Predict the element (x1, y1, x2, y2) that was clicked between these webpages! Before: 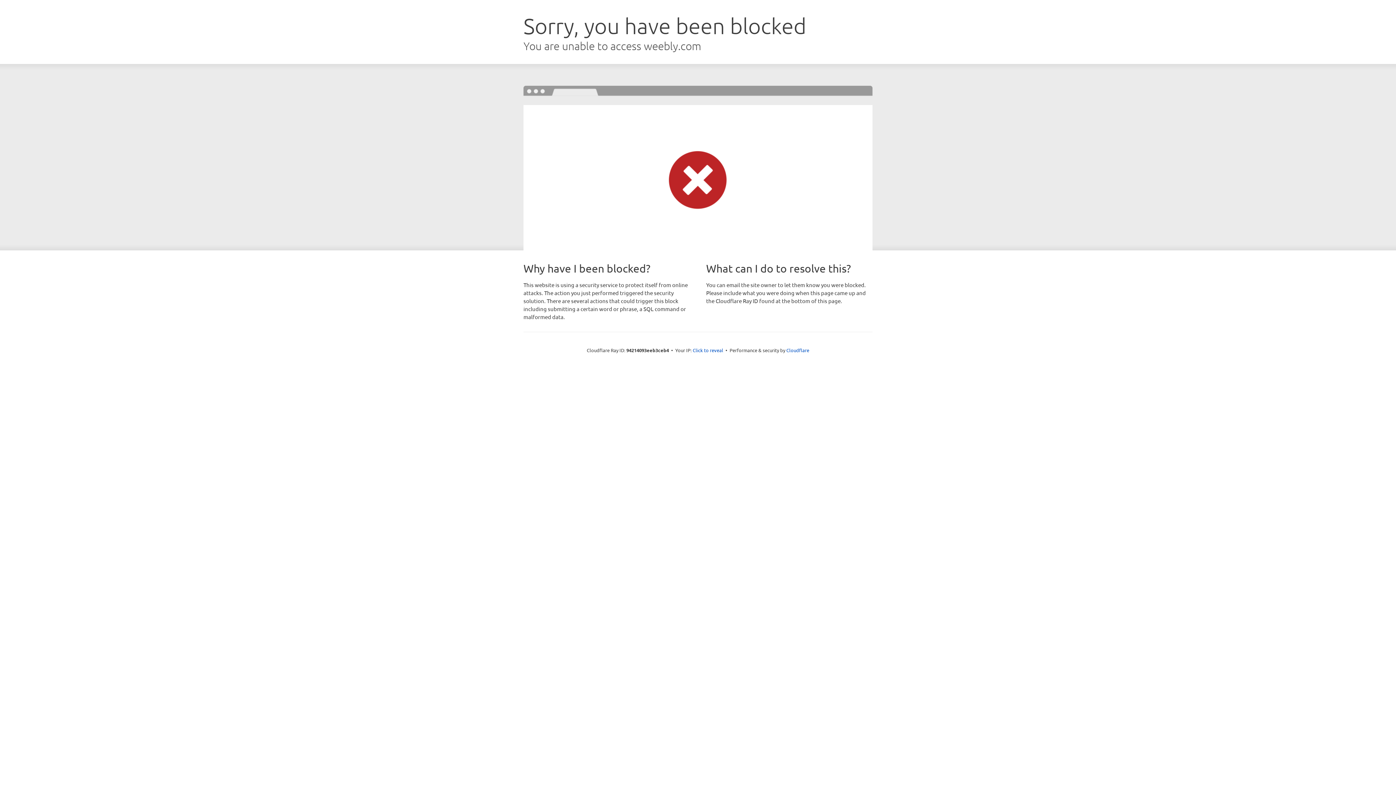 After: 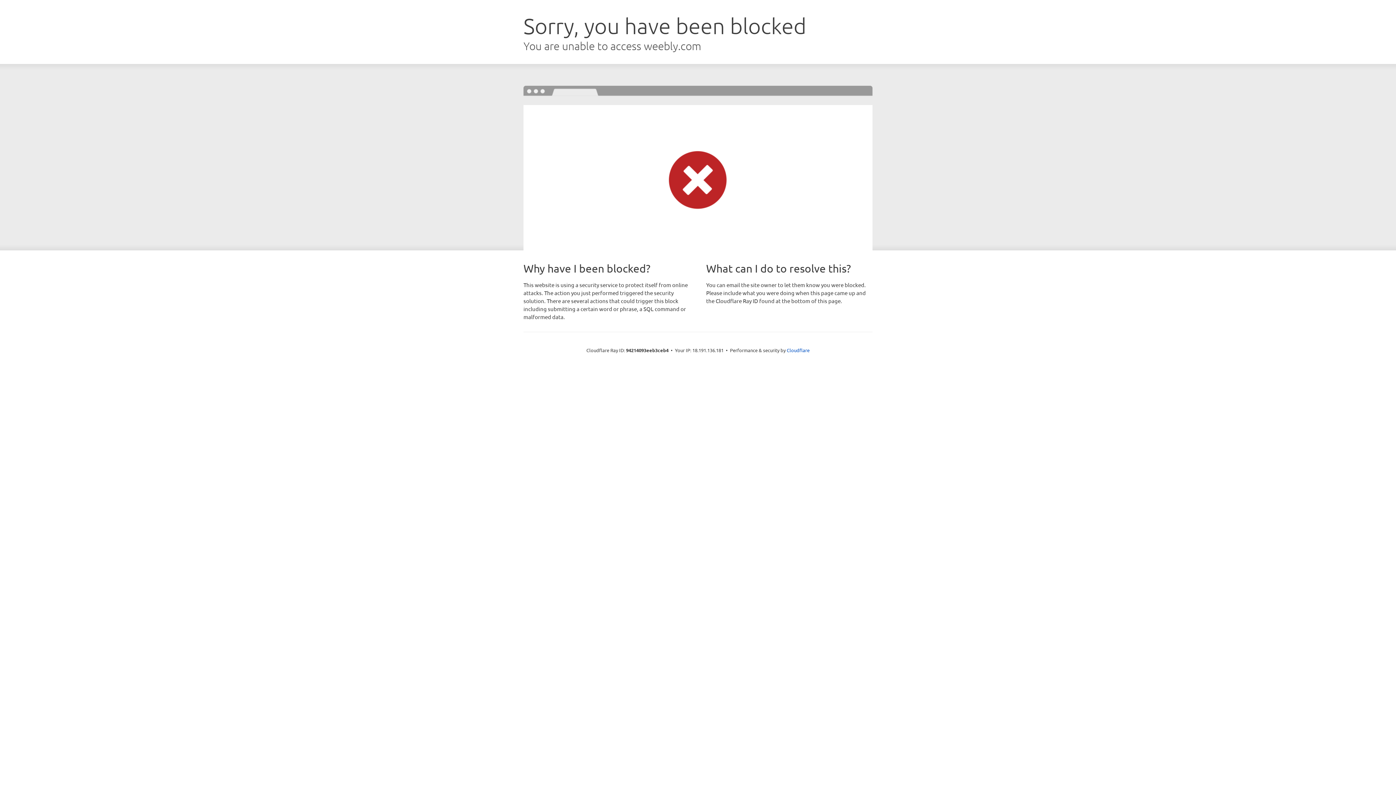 Action: bbox: (692, 346, 723, 353) label: Click to reveal